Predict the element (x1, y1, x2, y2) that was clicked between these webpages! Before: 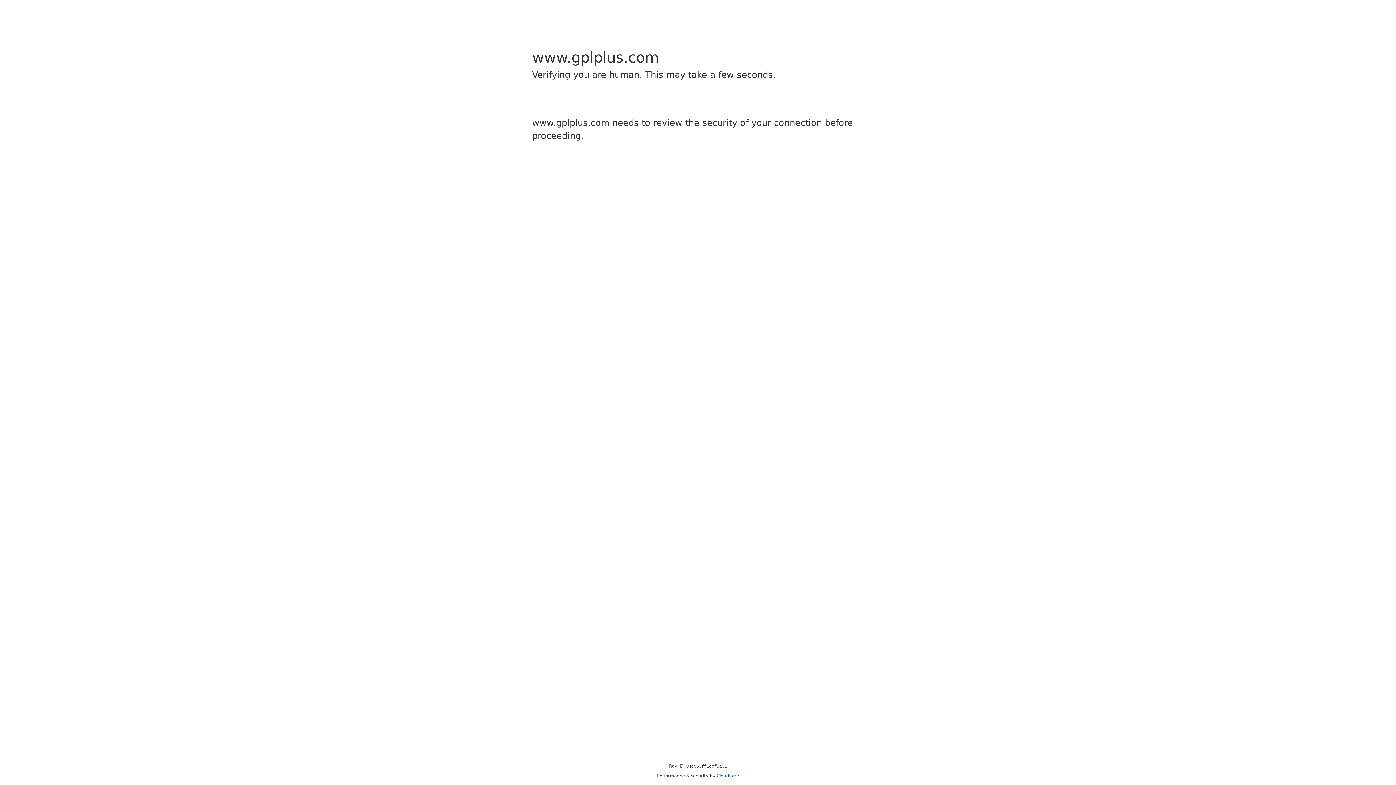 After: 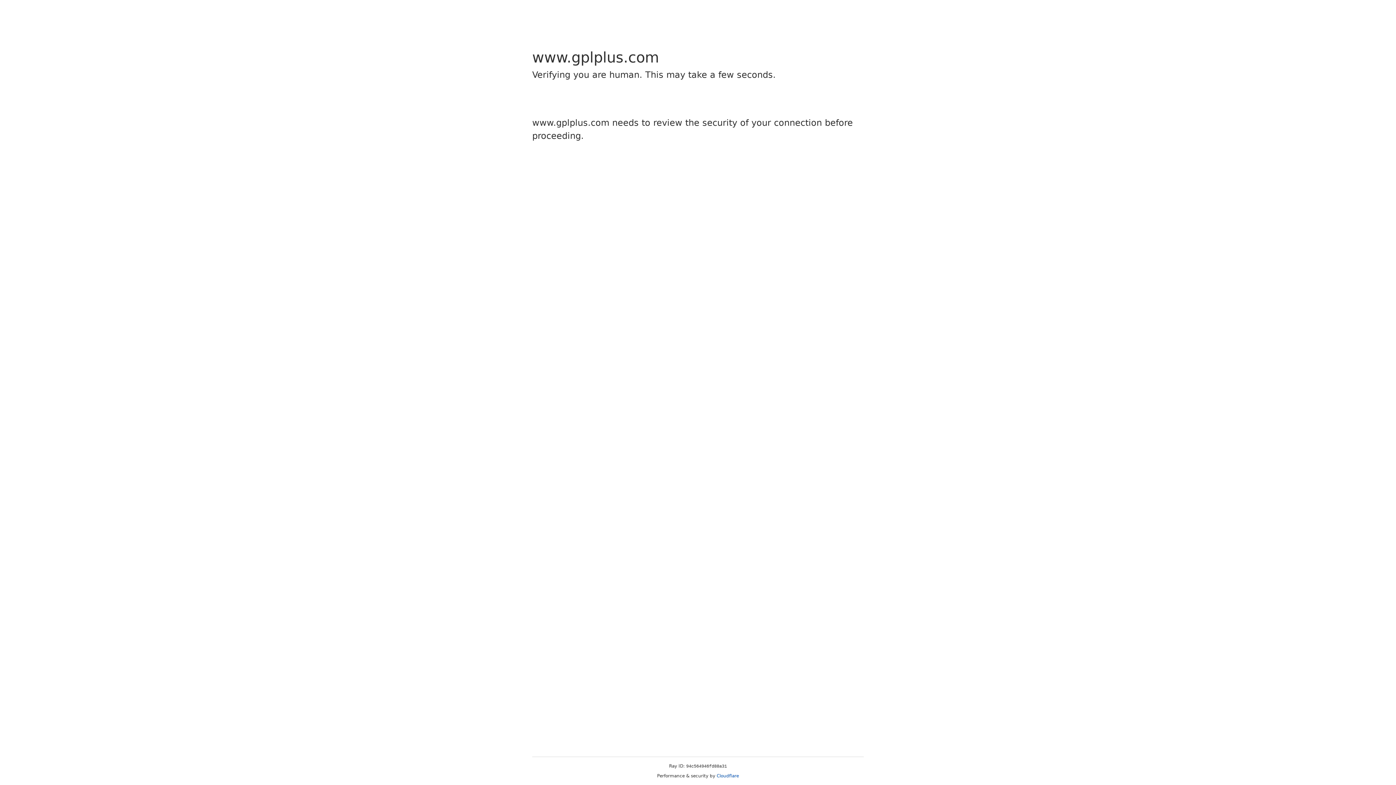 Action: label: Cloudflare bbox: (716, 773, 739, 778)